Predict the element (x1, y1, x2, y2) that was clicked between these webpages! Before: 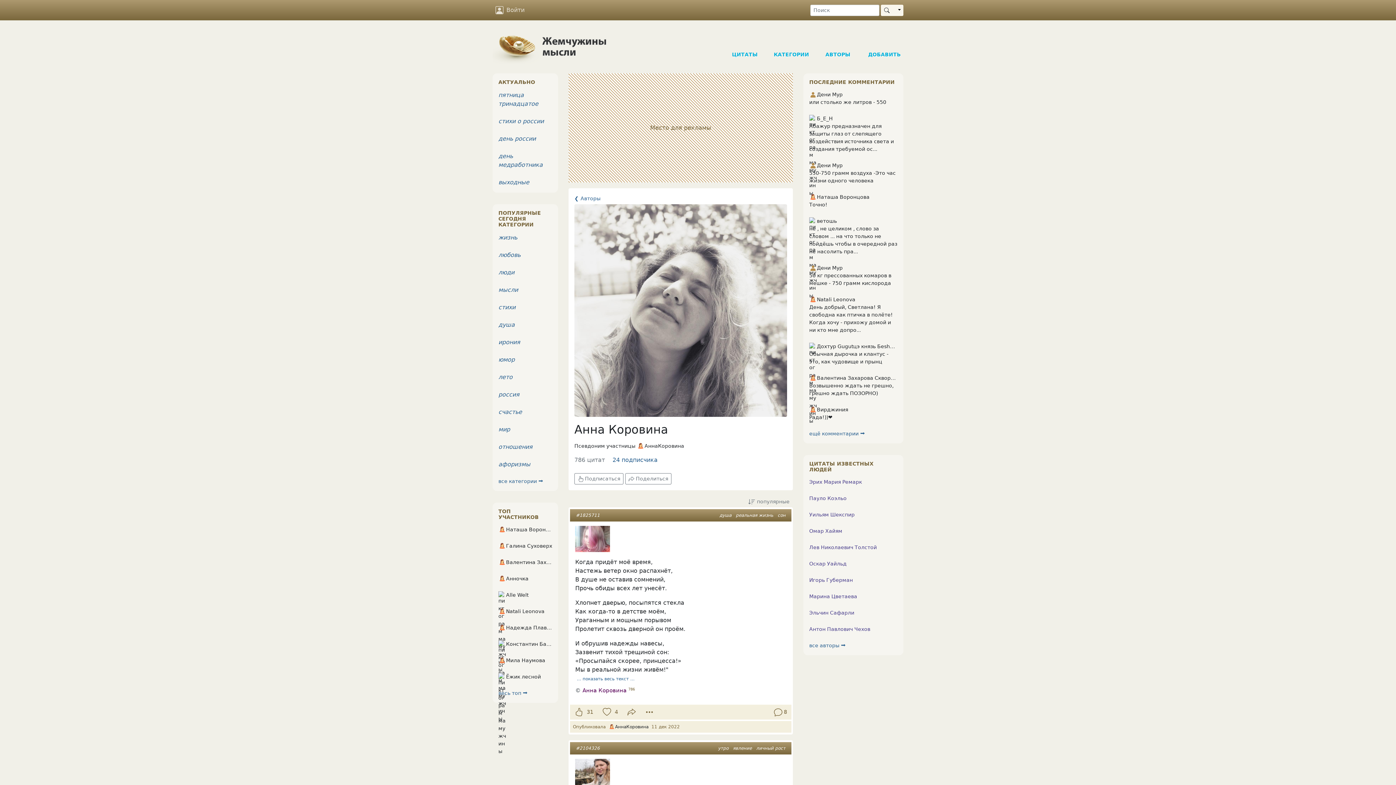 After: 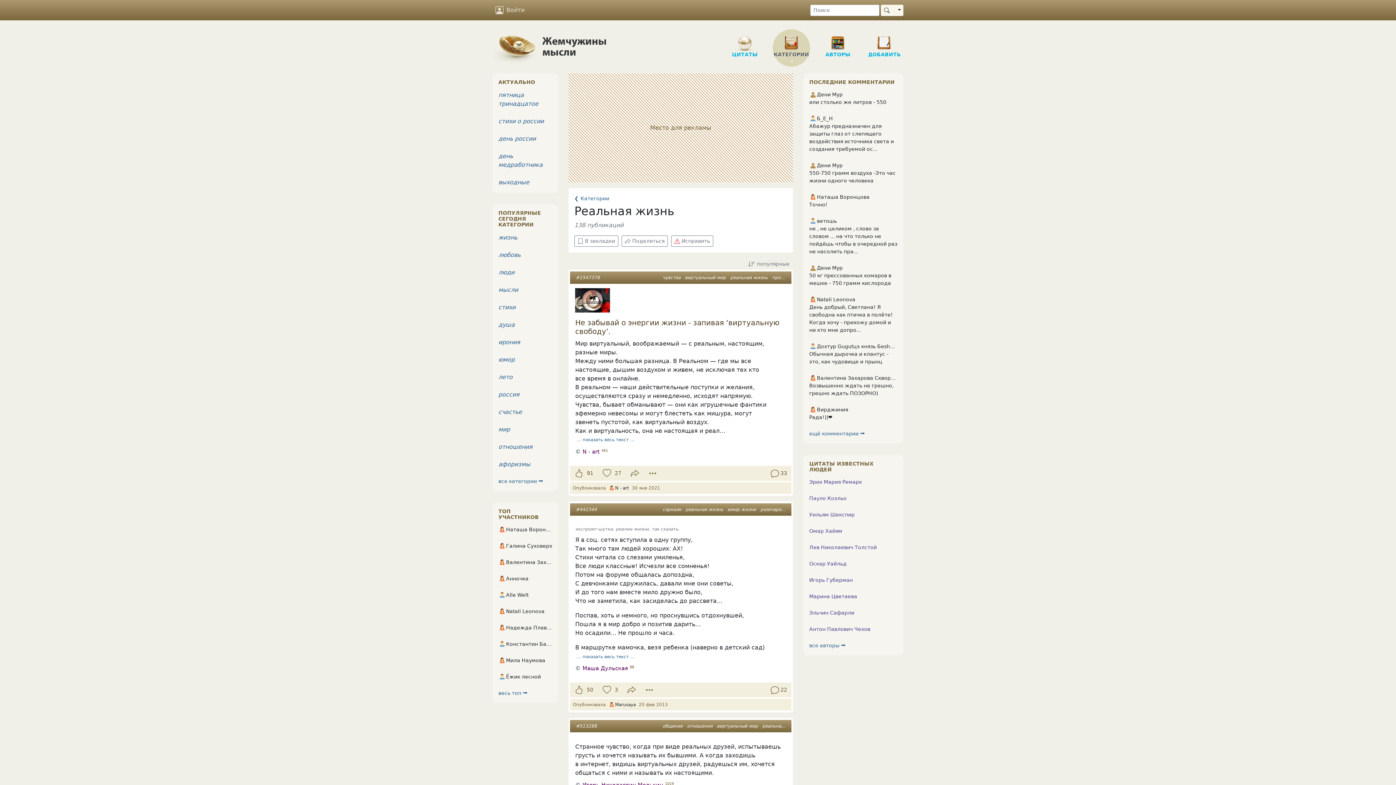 Action: bbox: (736, 513, 773, 518) label: реальная жизнь